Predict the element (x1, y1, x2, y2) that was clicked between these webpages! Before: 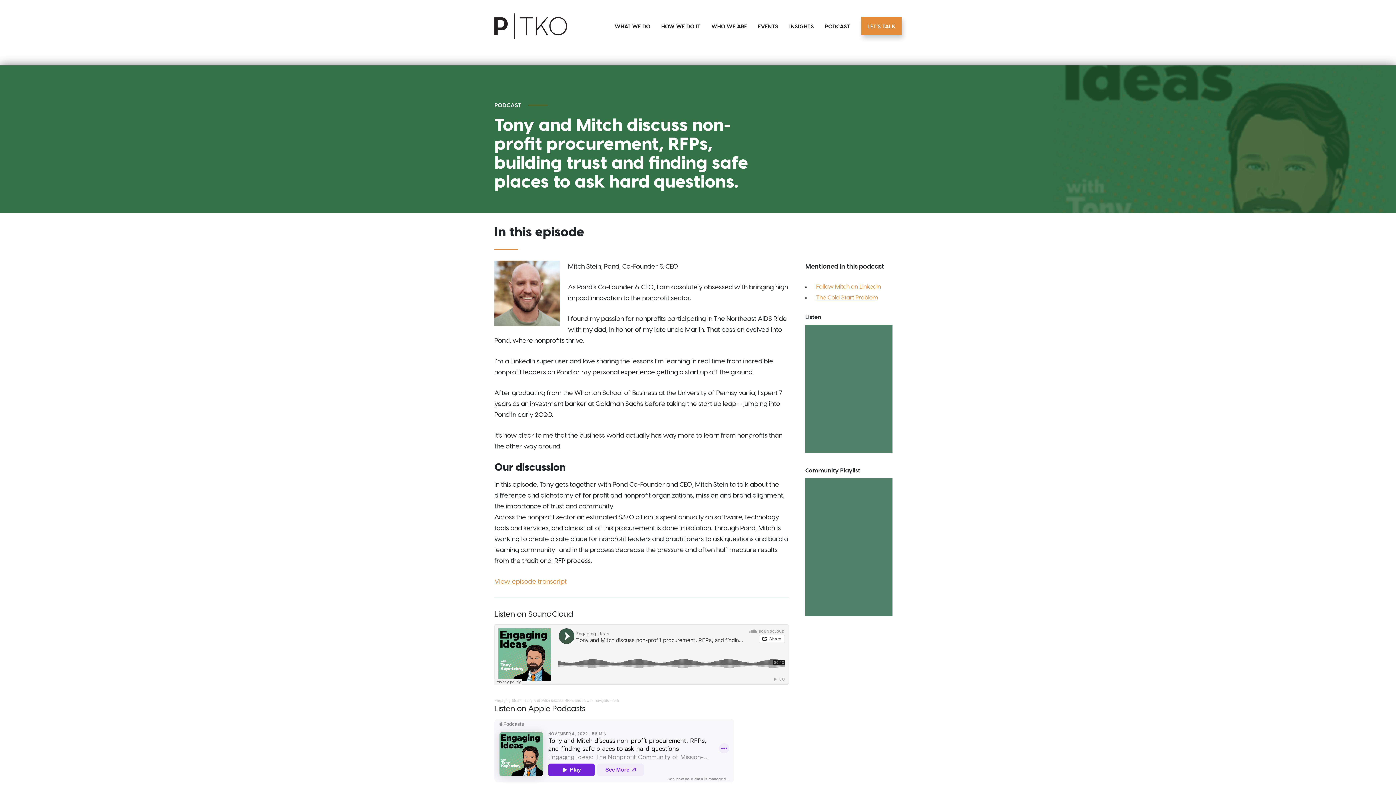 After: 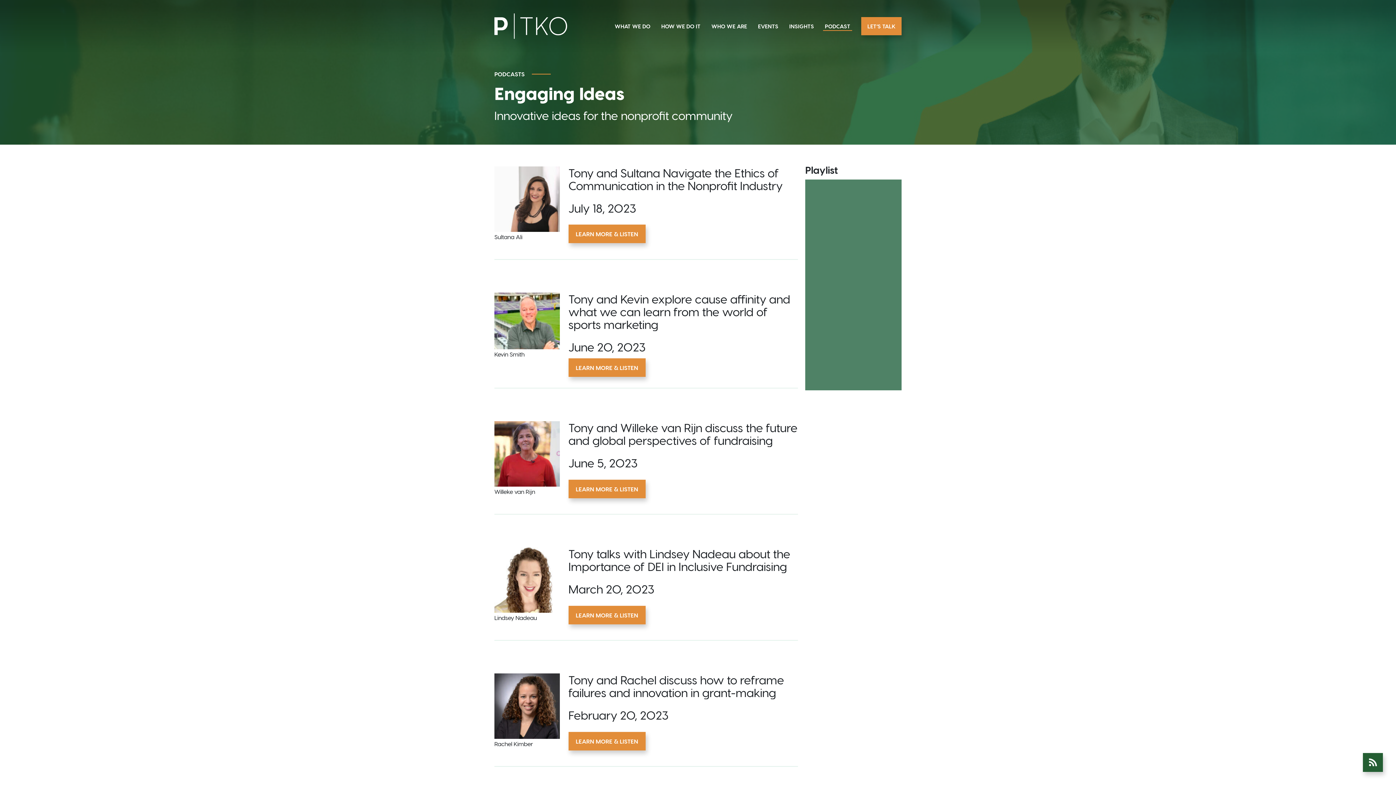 Action: bbox: (823, 21, 852, 30) label: PODCAST